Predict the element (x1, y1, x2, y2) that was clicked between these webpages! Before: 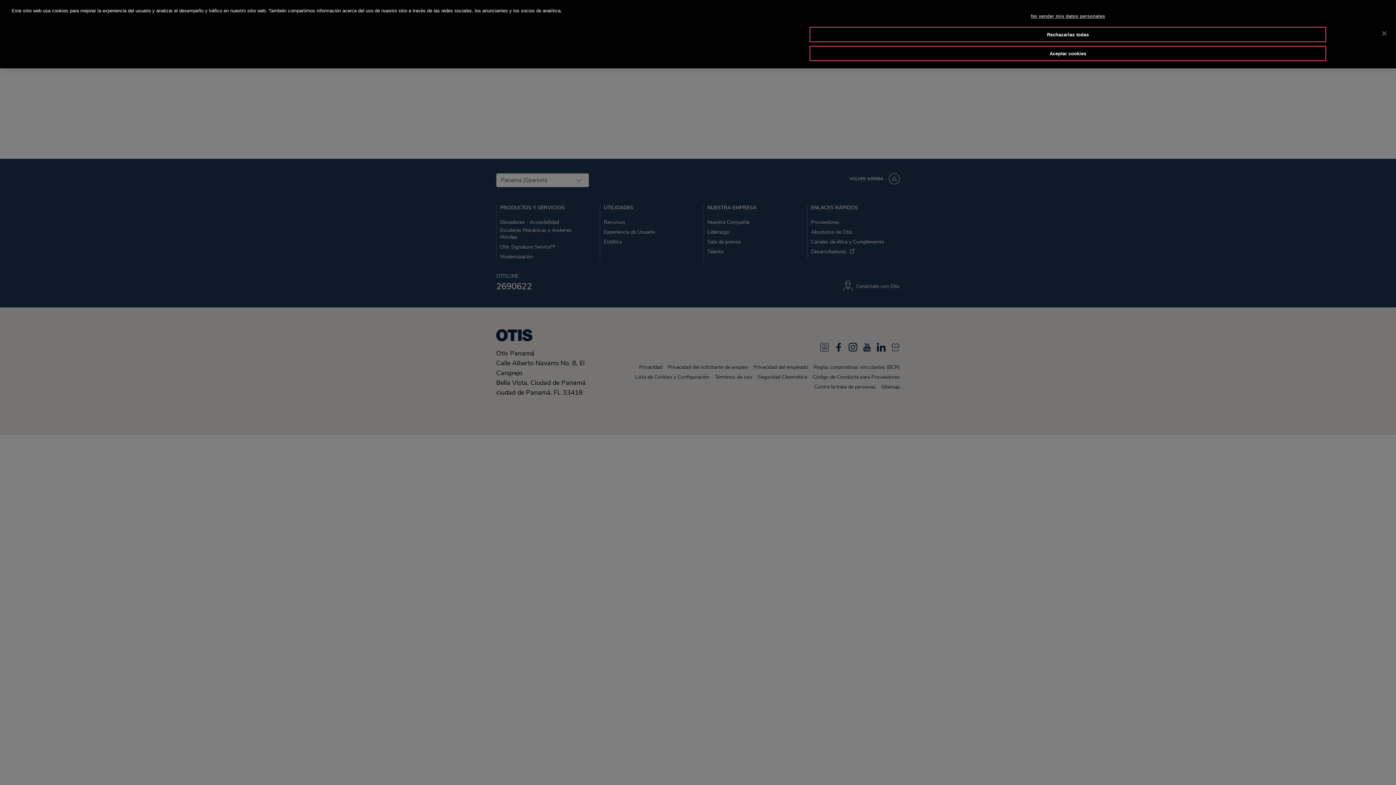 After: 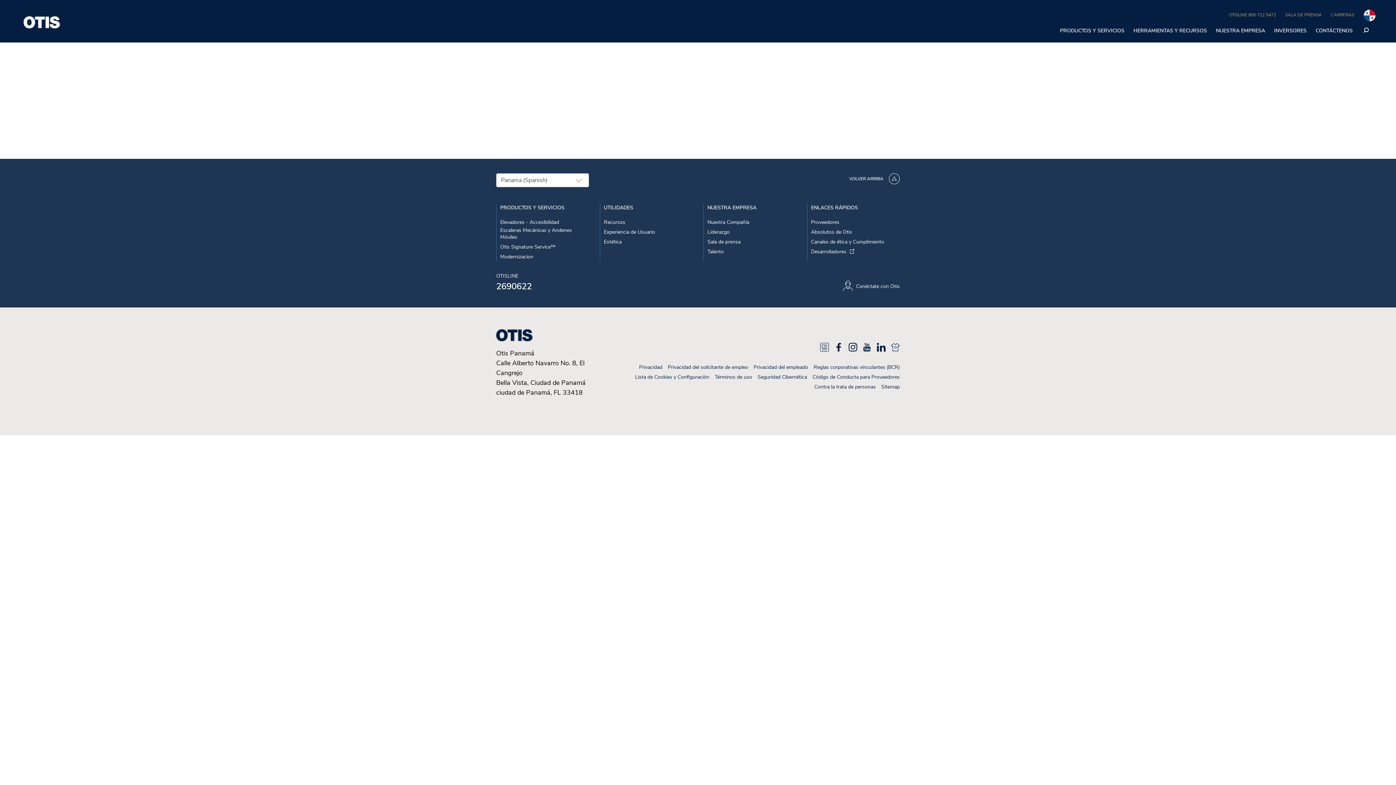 Action: bbox: (809, 45, 1326, 61) label: Aceptar cookies